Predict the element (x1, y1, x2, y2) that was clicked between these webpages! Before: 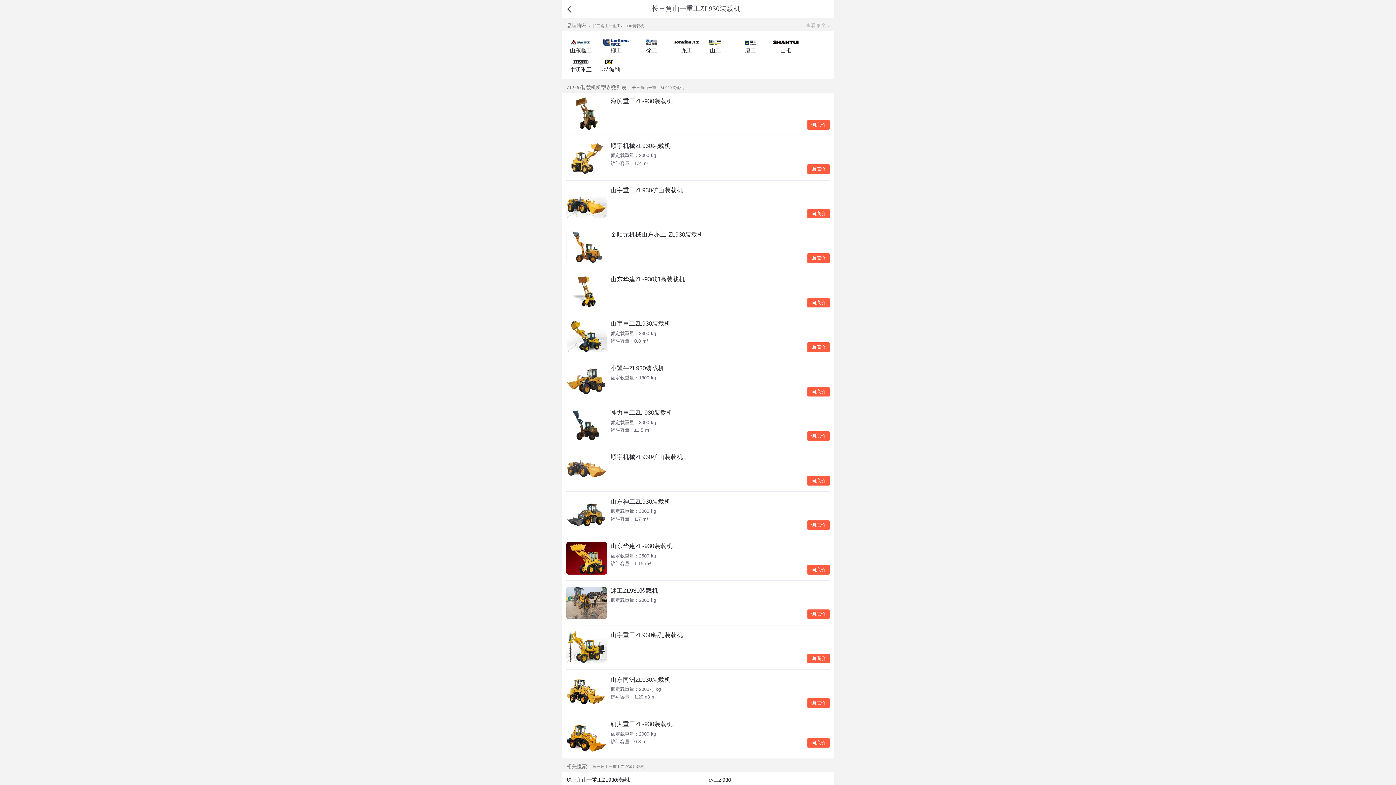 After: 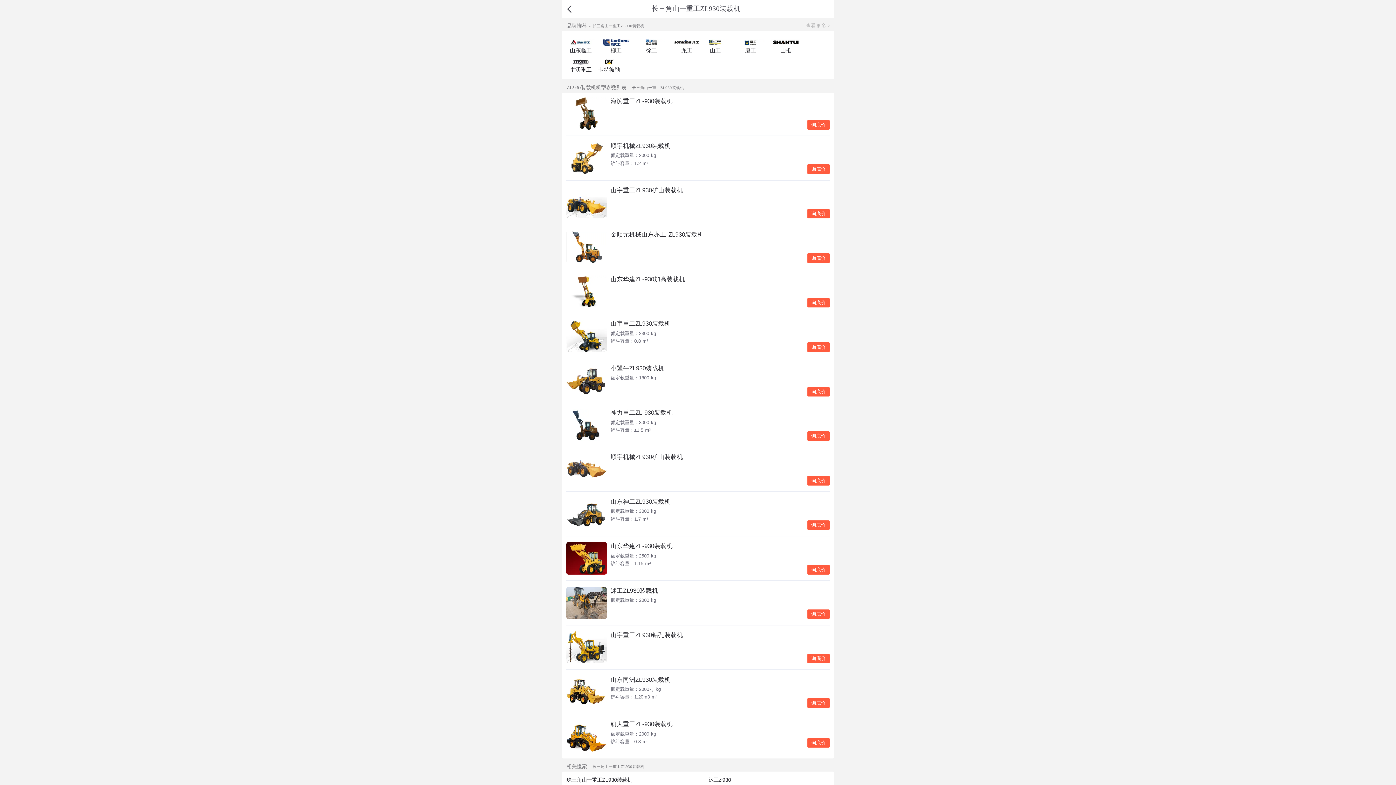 Action: bbox: (566, 498, 606, 530)